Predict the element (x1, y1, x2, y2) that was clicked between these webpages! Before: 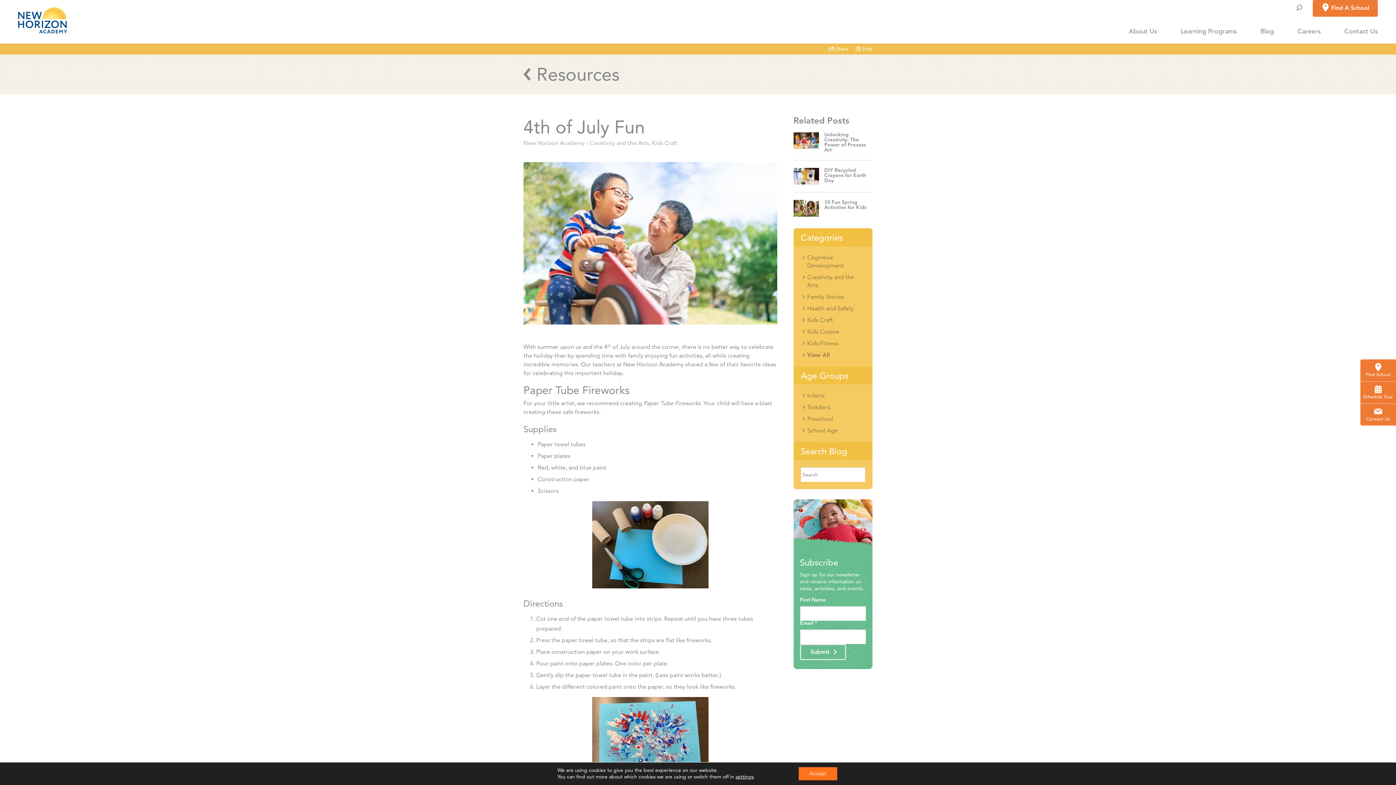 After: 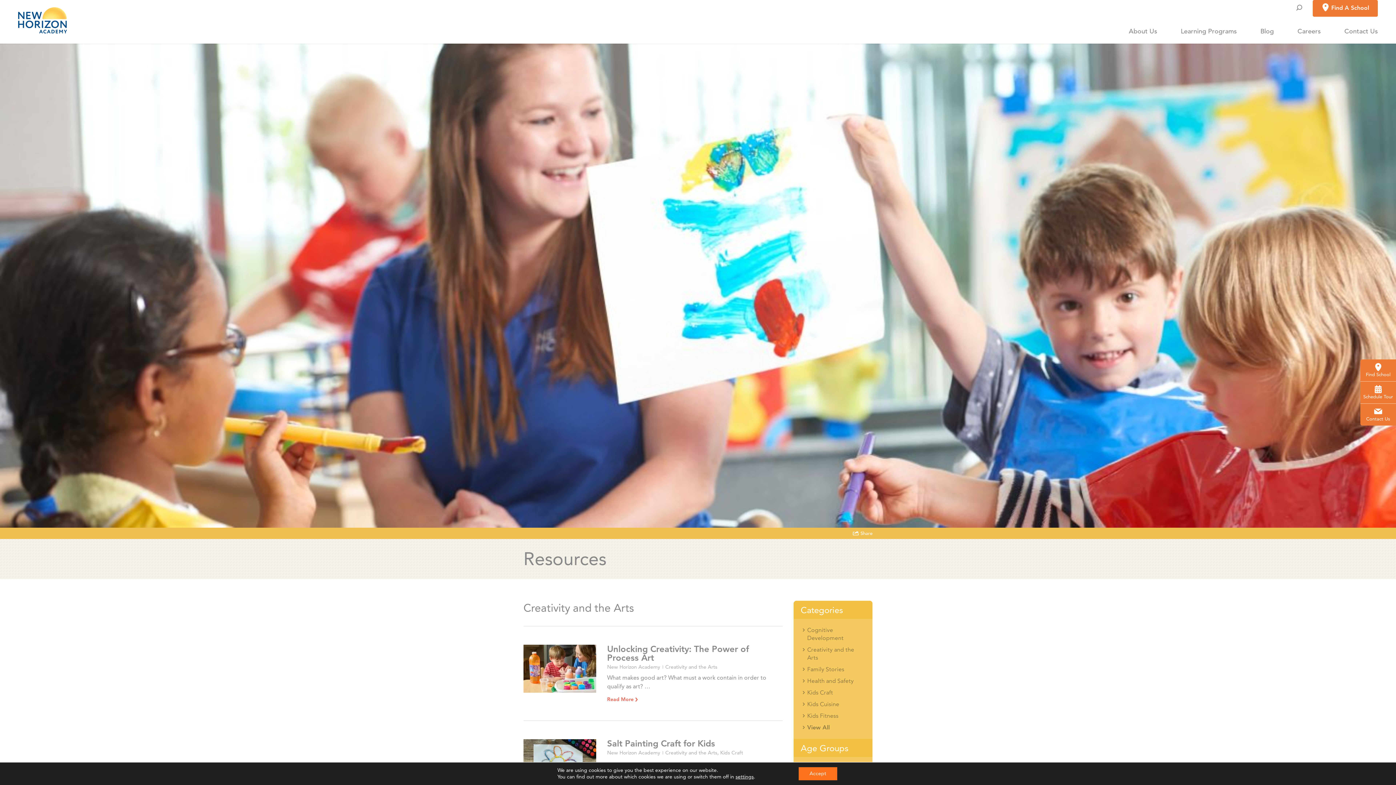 Action: bbox: (589, 139, 649, 146) label: Creativity and the Arts